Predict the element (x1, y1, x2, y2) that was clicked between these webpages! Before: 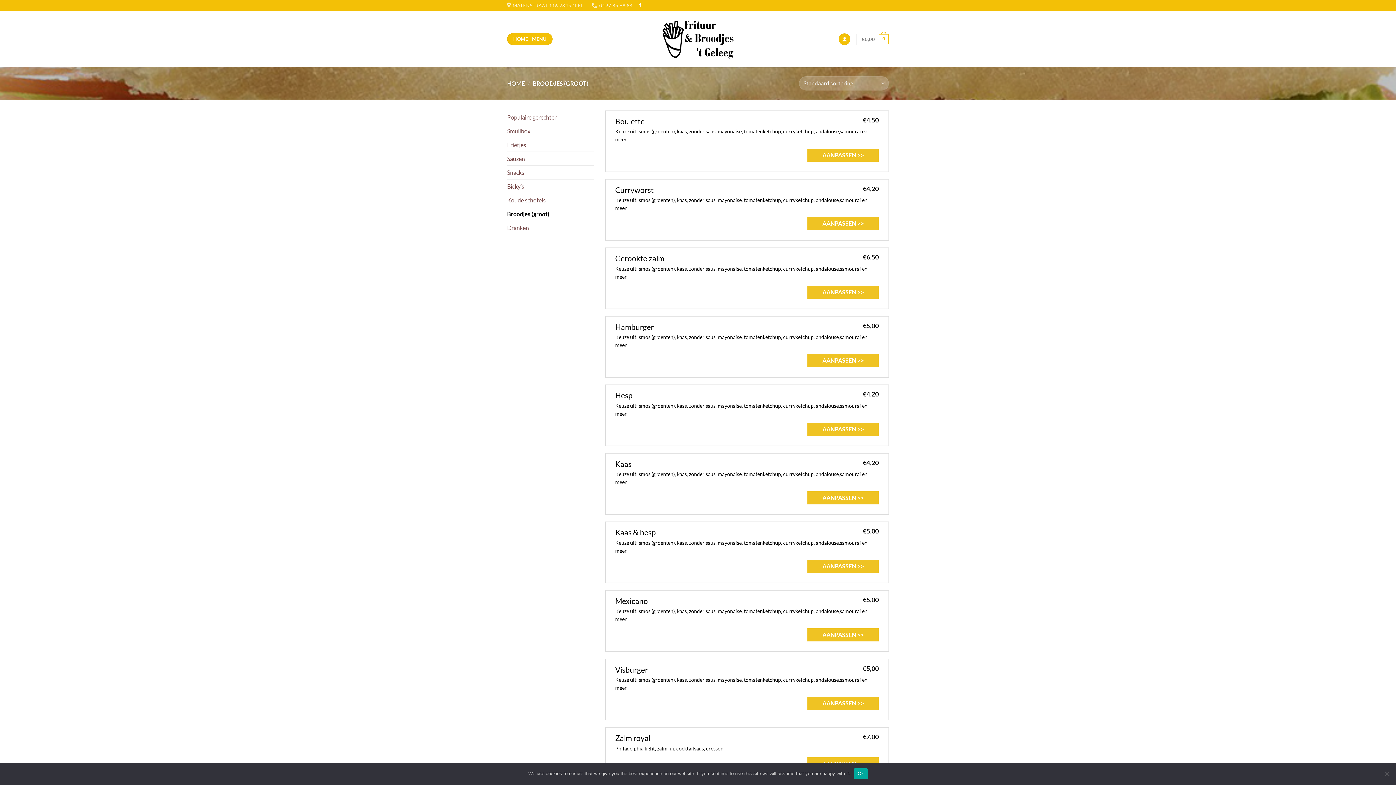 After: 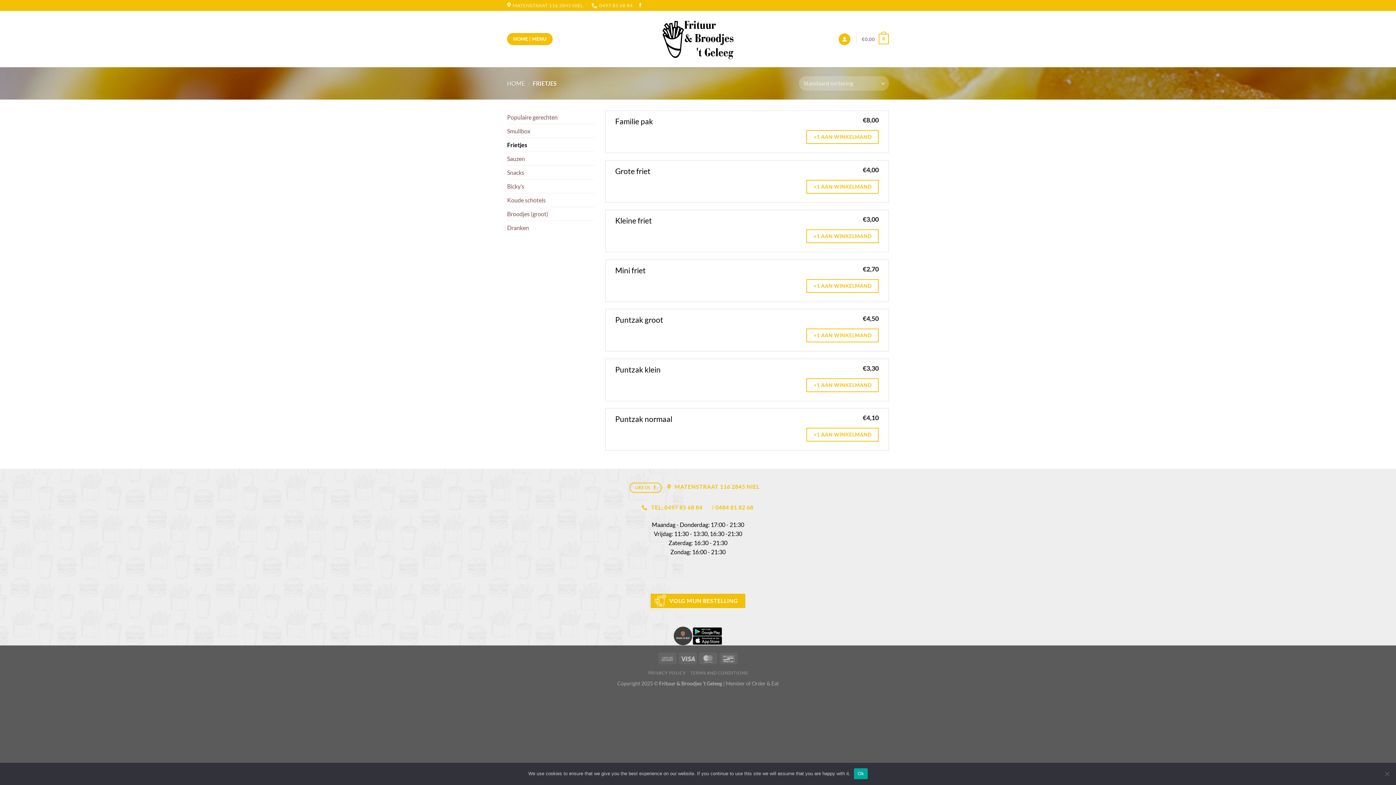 Action: label: Frietjes bbox: (507, 138, 526, 151)